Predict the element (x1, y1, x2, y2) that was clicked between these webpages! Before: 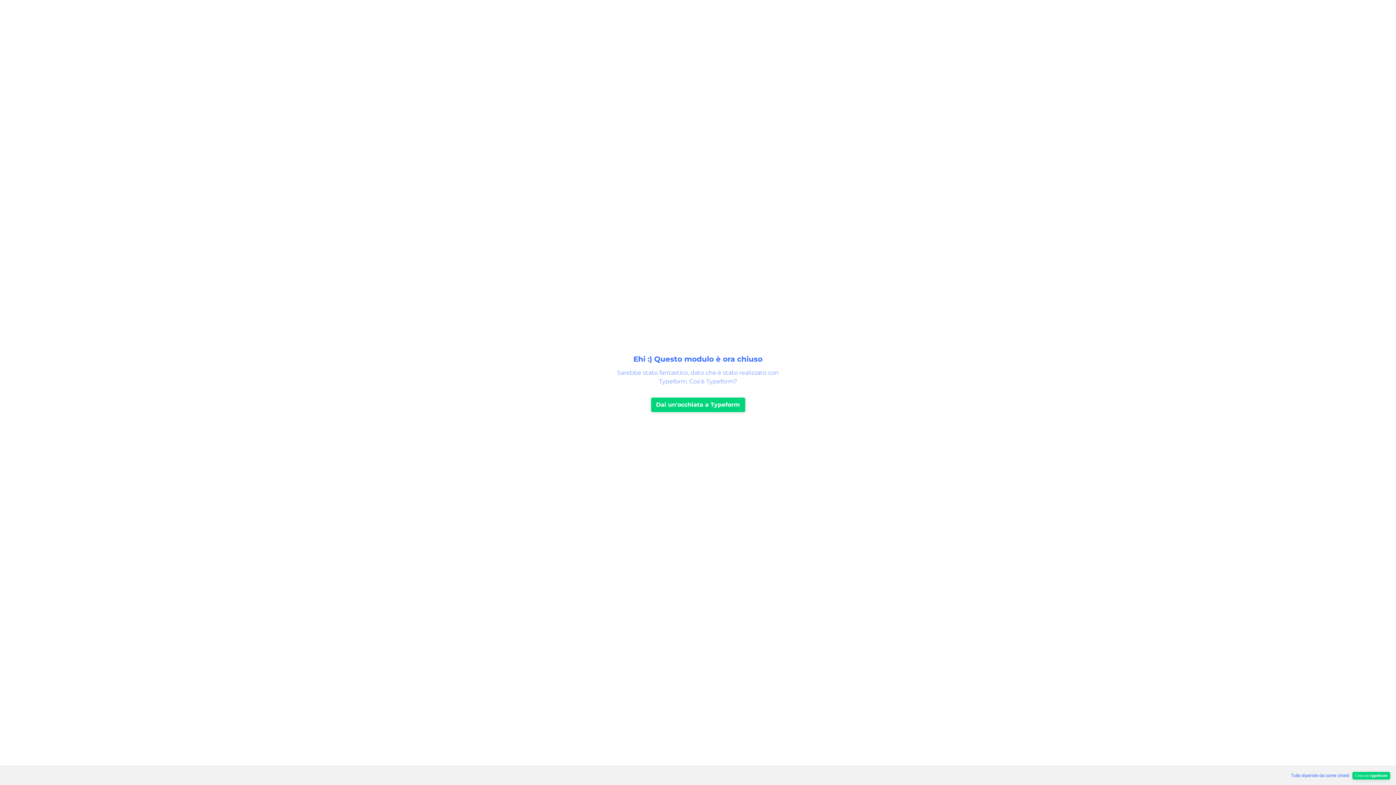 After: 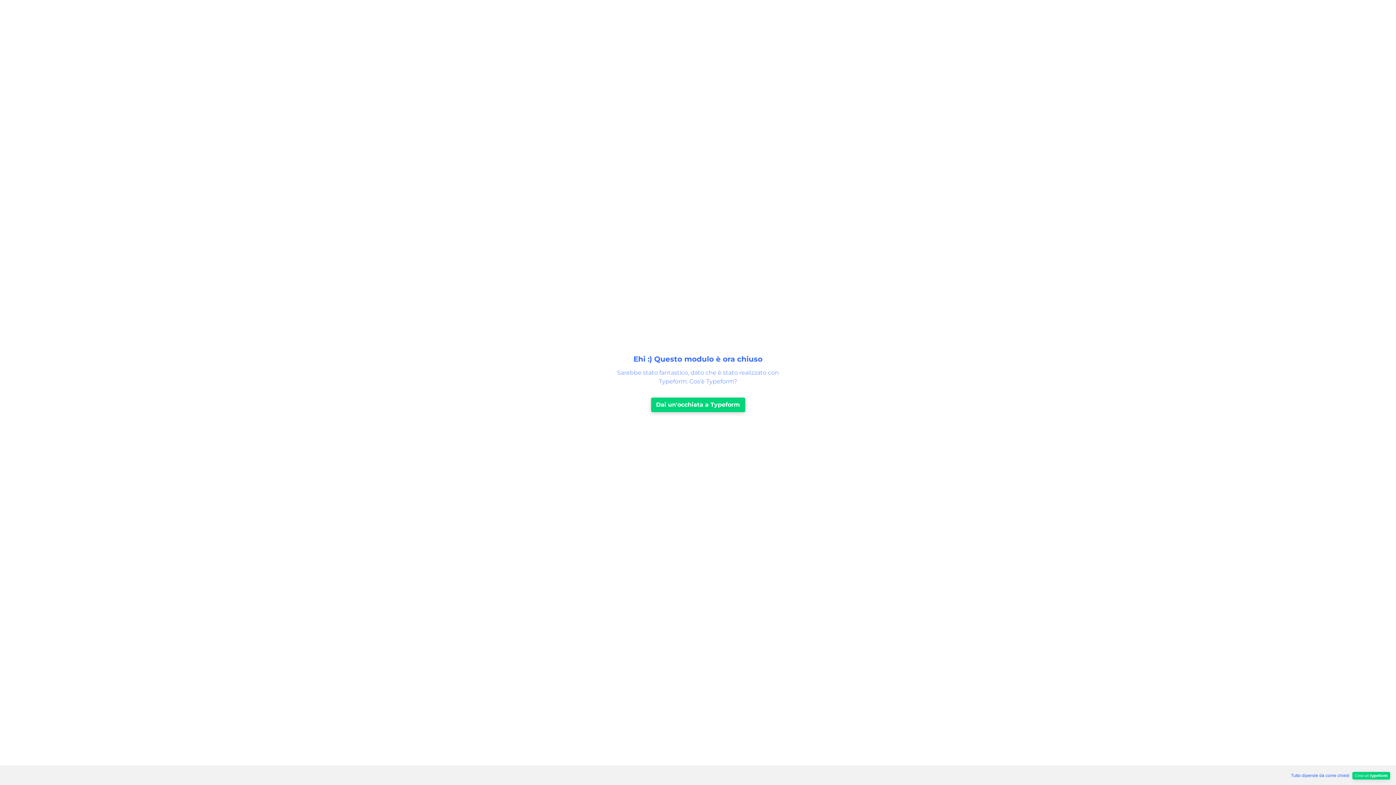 Action: label: Dai un'occhiata a Typeform bbox: (651, 397, 745, 412)